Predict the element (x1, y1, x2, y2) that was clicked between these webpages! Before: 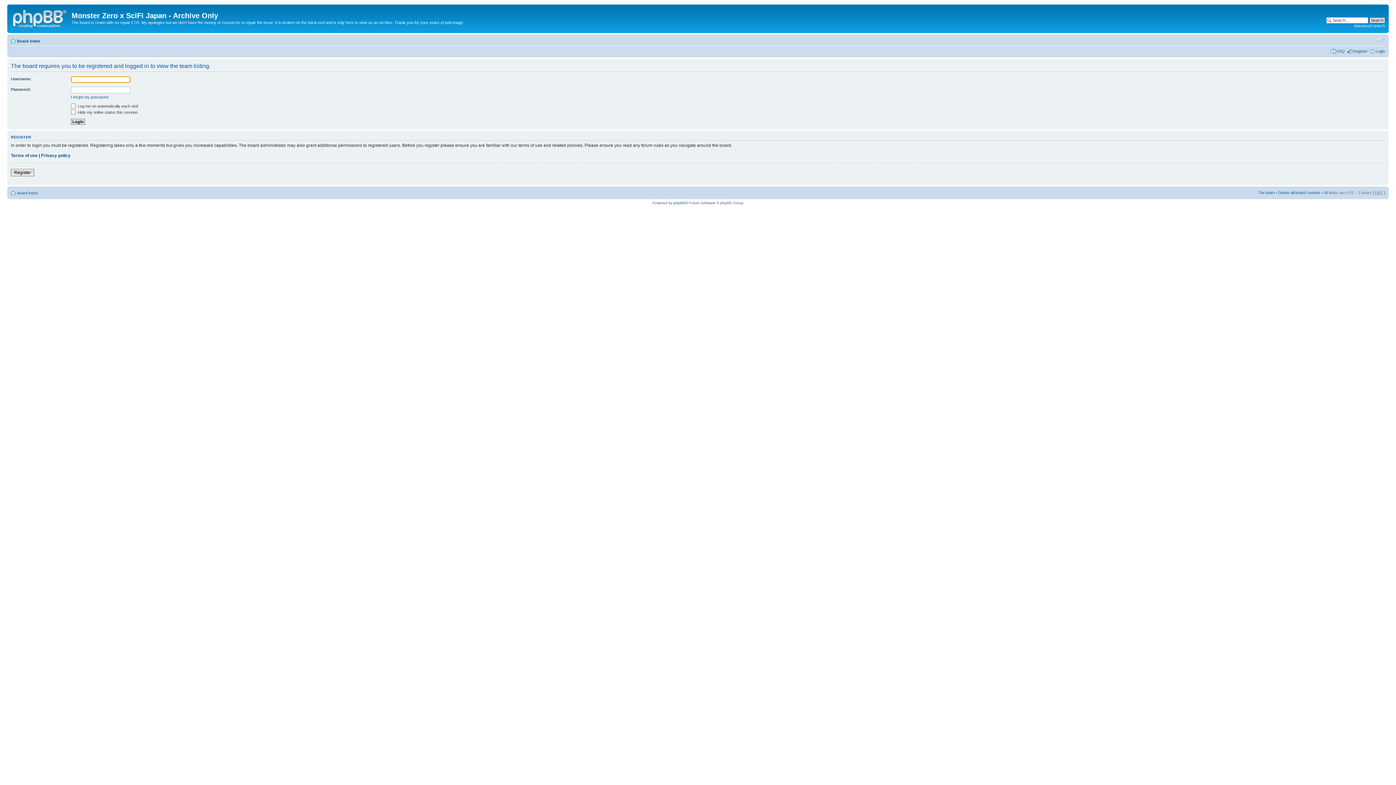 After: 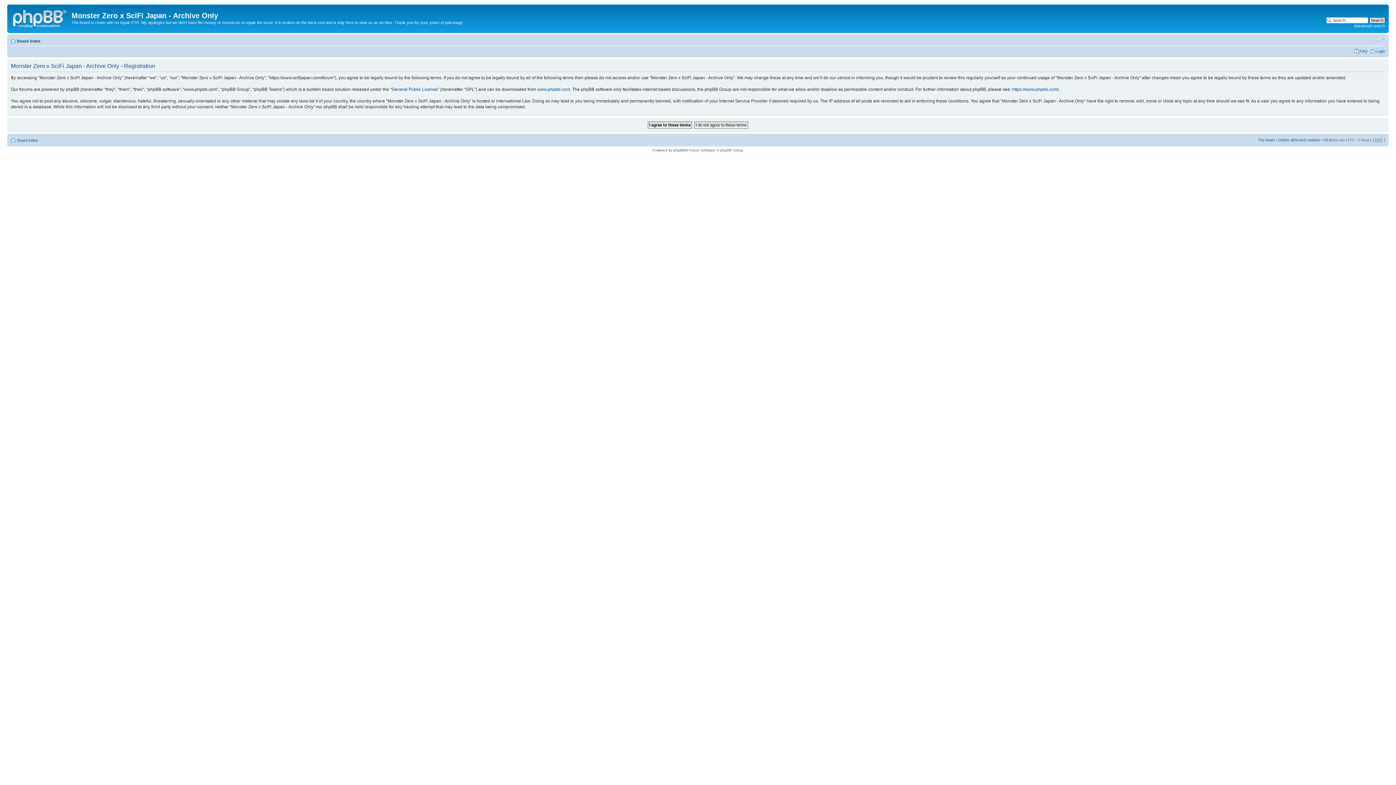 Action: bbox: (1353, 48, 1368, 53) label: Register